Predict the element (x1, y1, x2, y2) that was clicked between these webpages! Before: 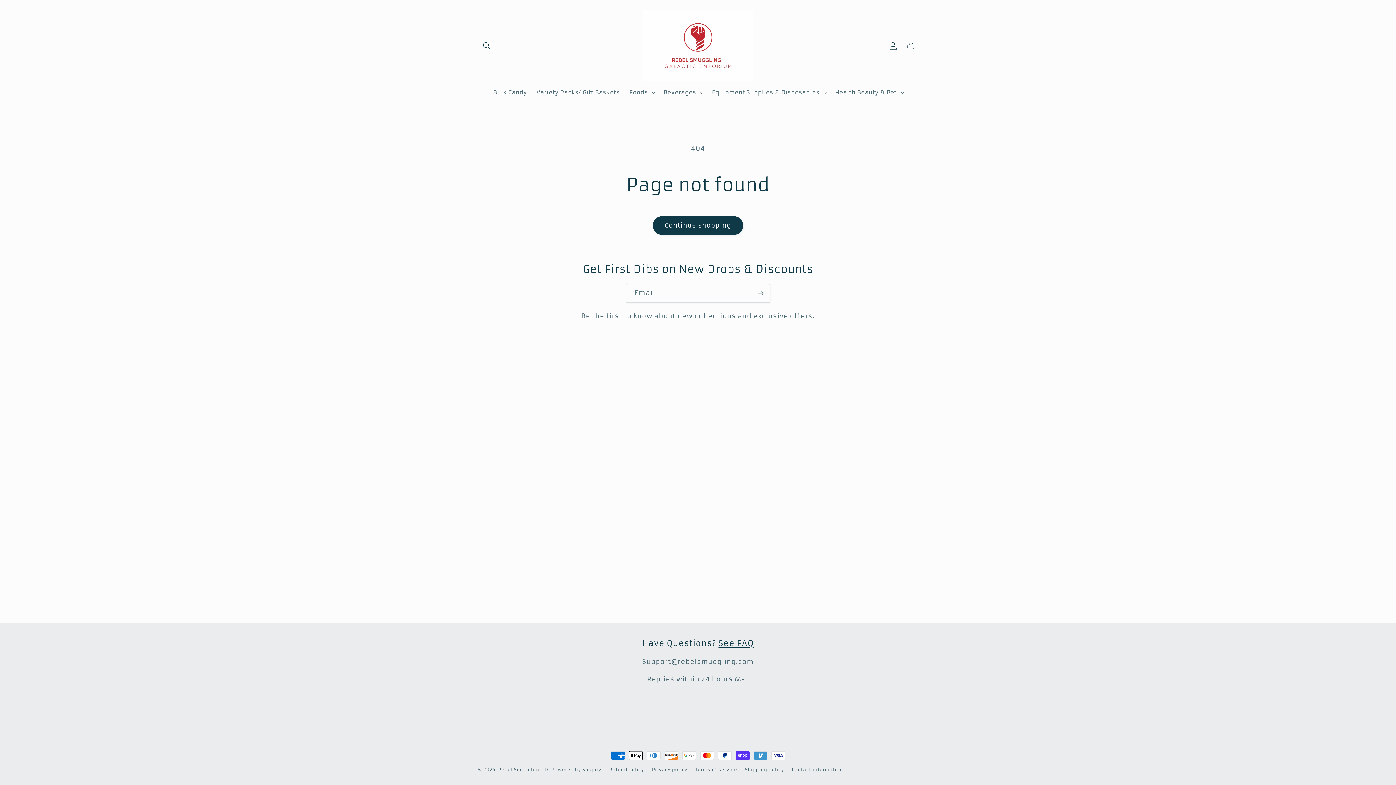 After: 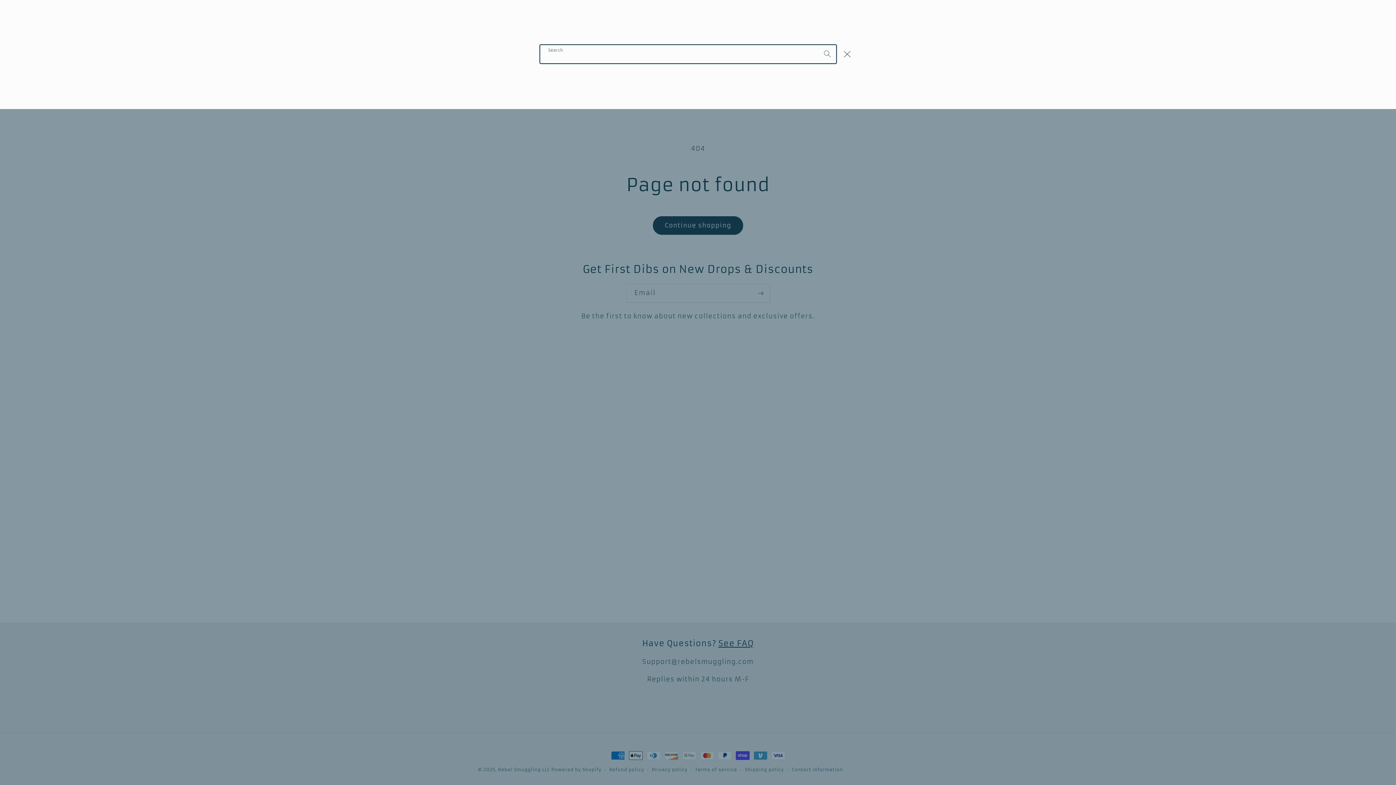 Action: label: Search bbox: (478, 36, 495, 54)